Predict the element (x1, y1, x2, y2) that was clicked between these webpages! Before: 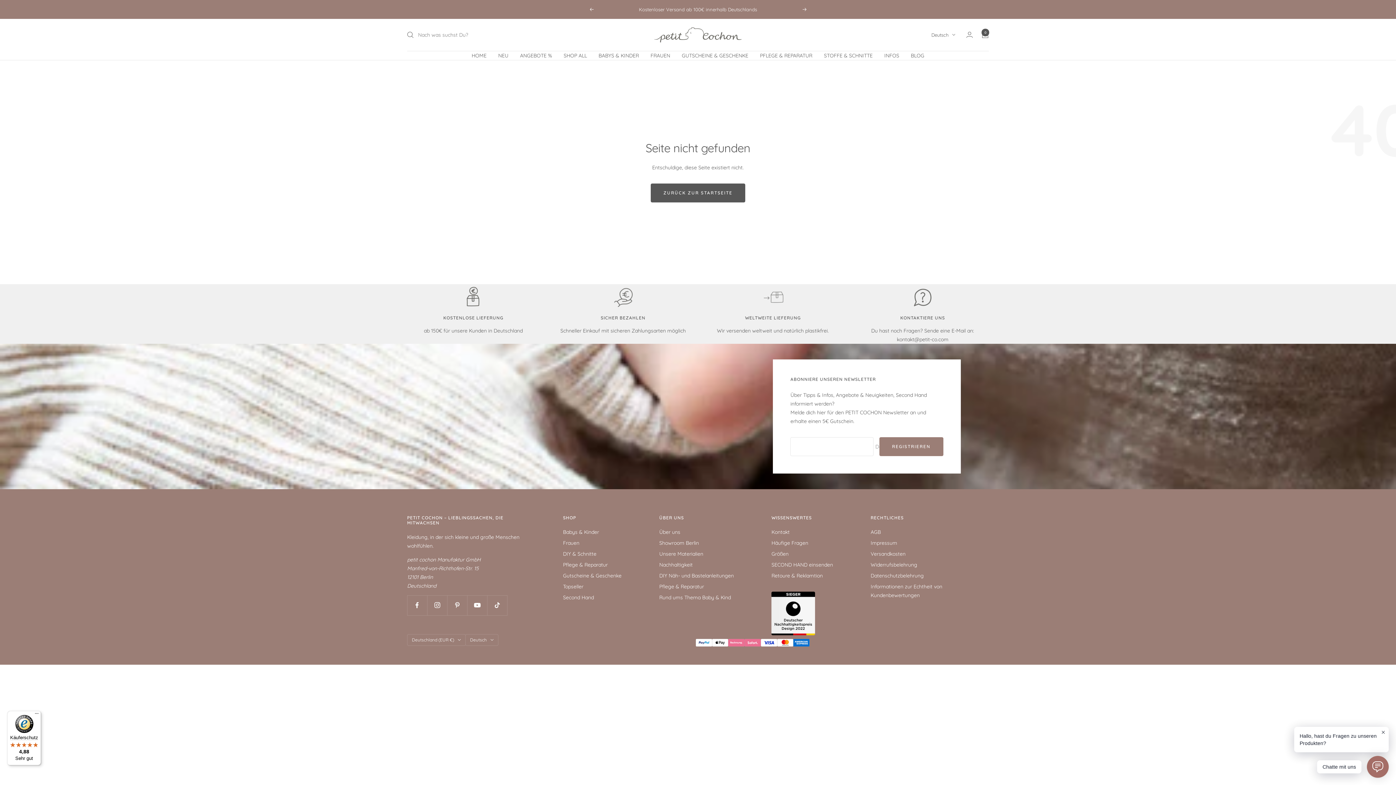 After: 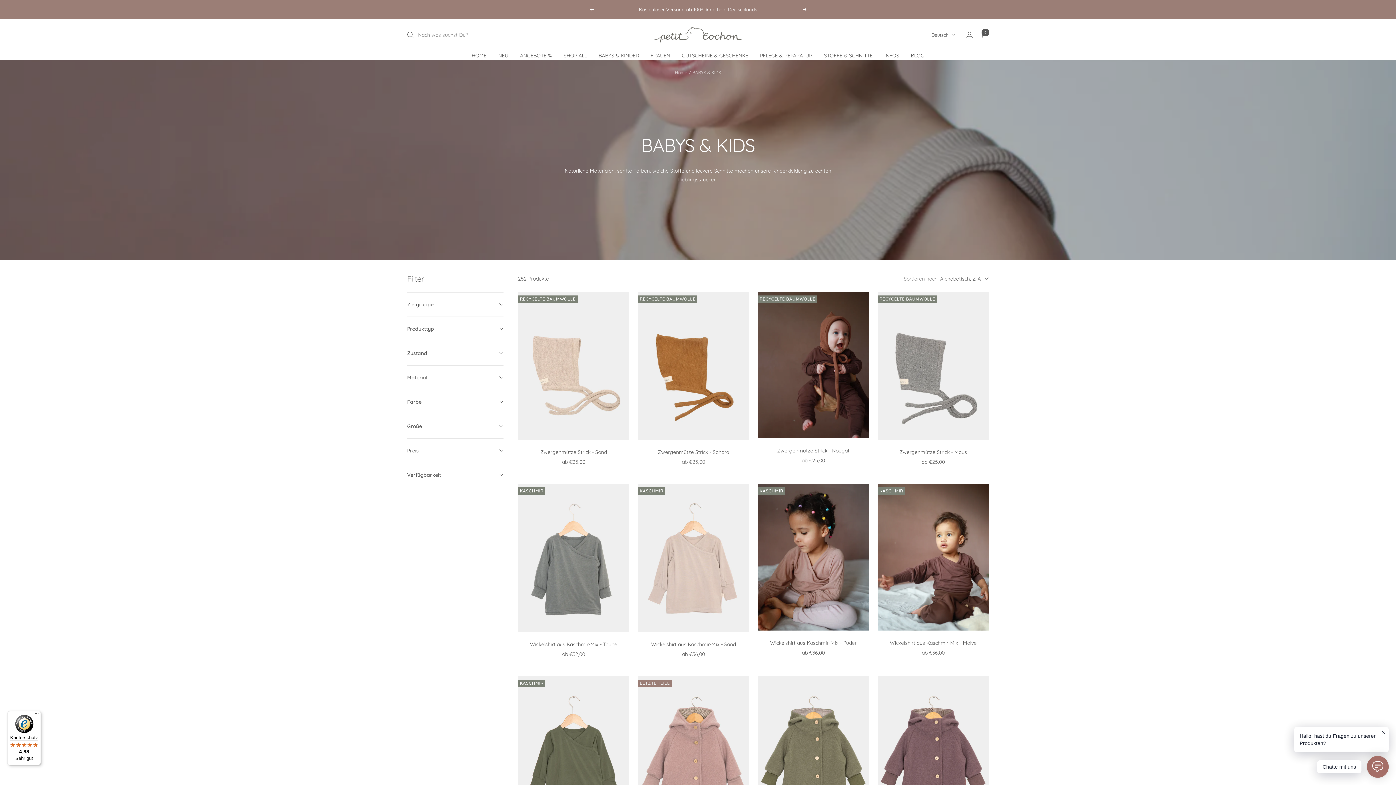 Action: bbox: (563, 51, 587, 59) label: SHOP ALL